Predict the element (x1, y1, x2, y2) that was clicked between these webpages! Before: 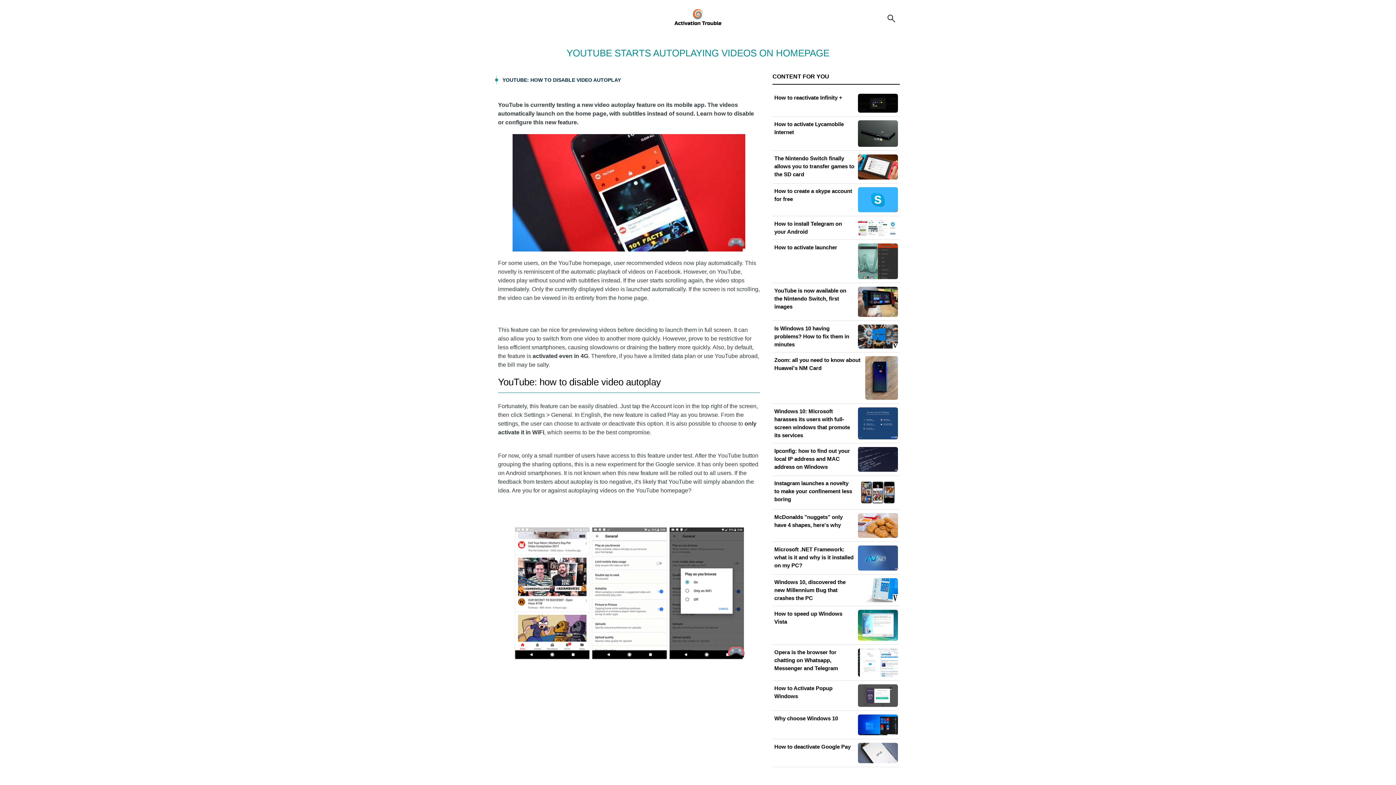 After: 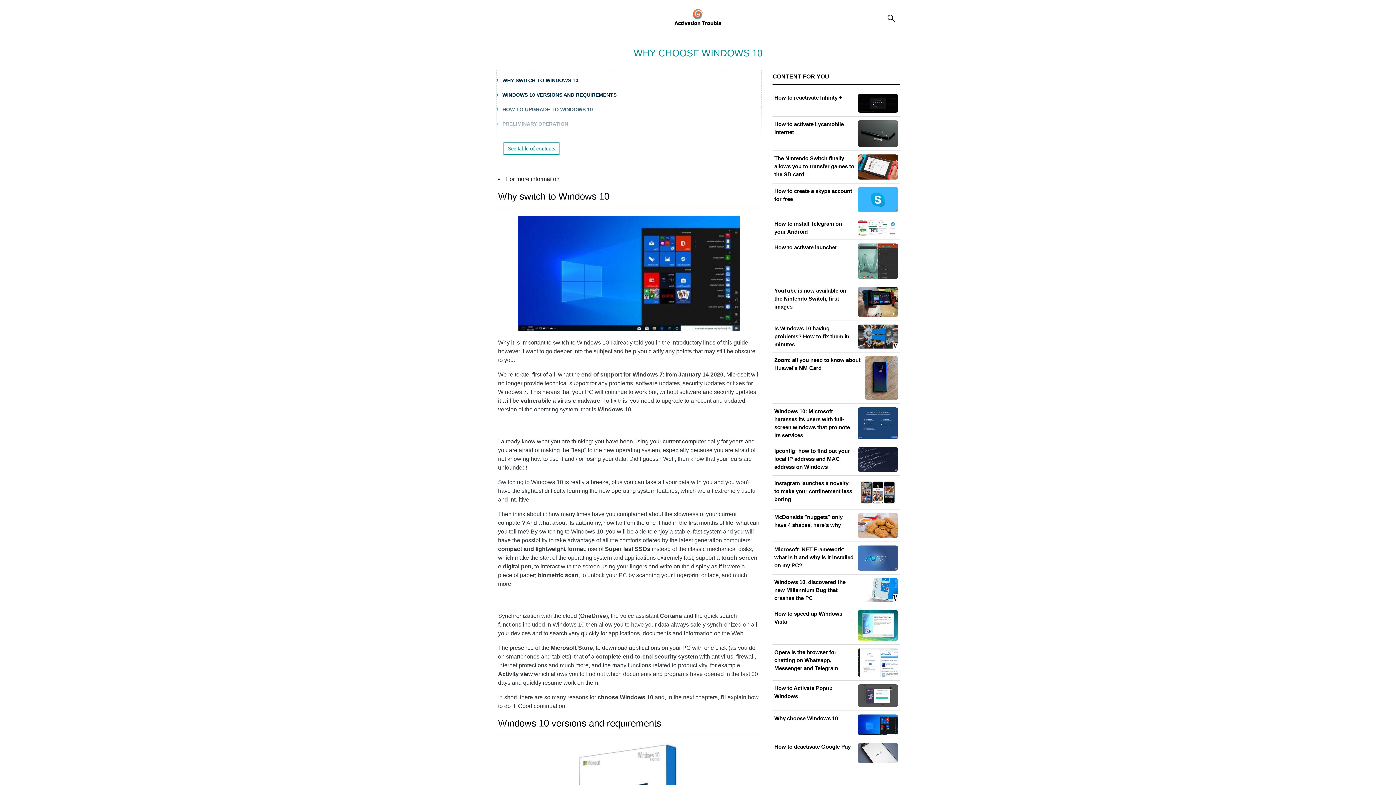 Action: bbox: (774, 714, 898, 735) label: Why choose Windows 10